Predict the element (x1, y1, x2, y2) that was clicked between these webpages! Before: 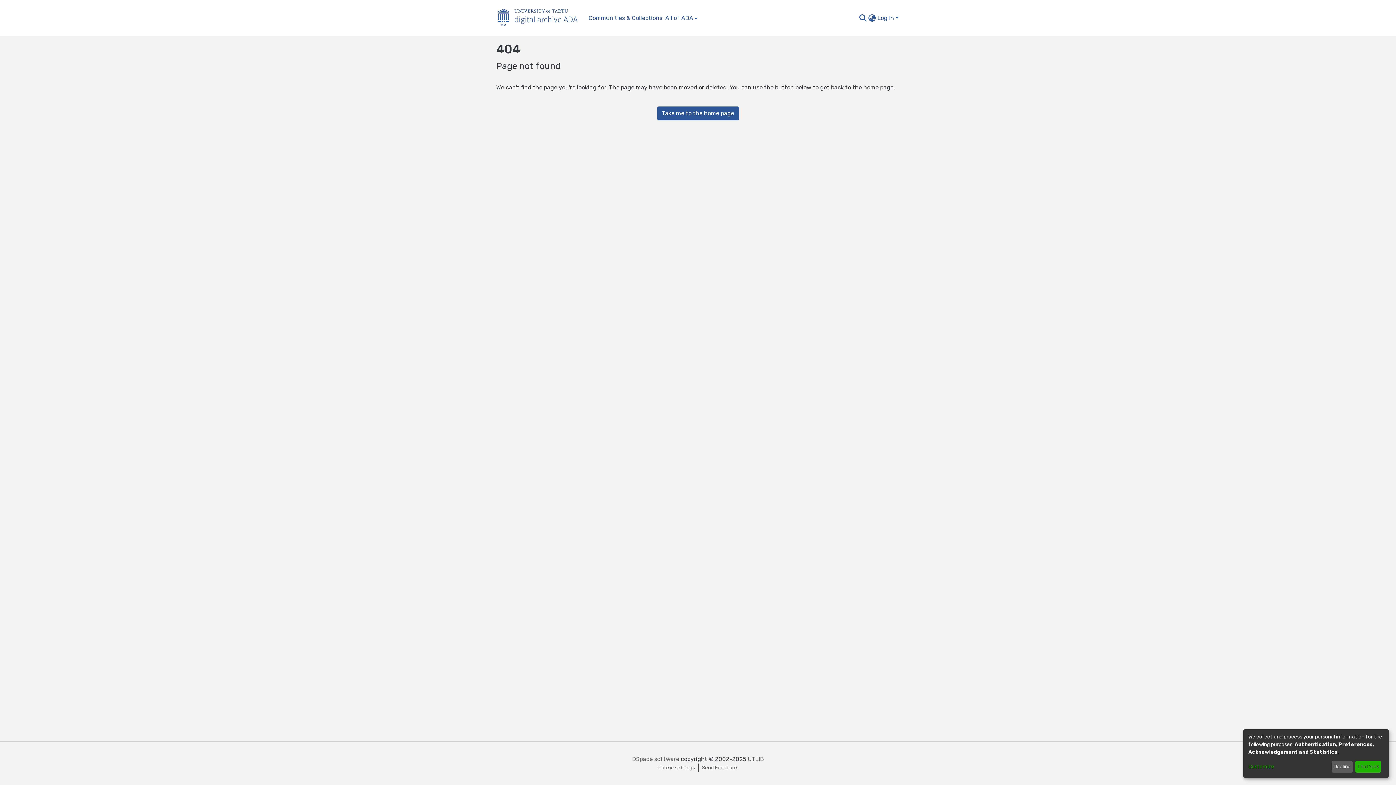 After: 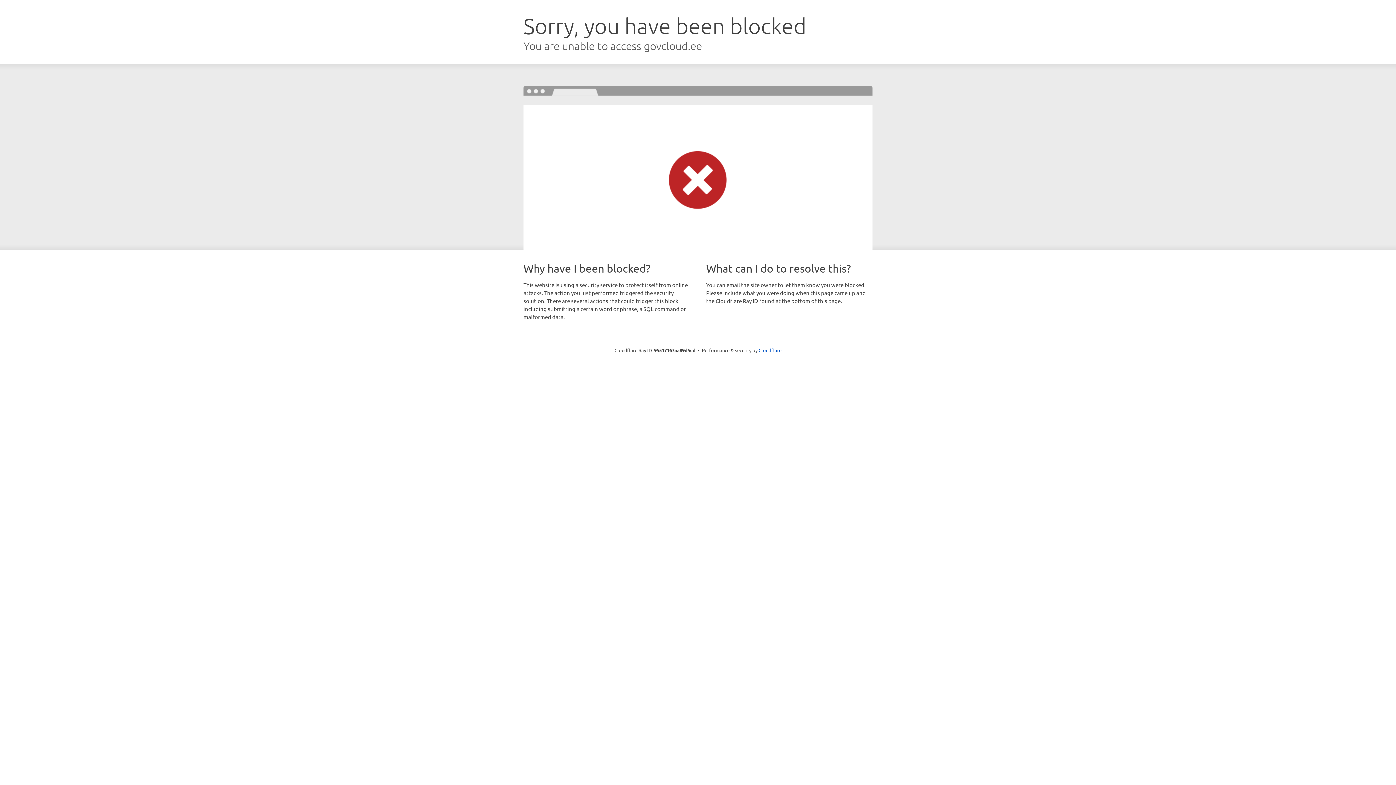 Action: bbox: (747, 756, 764, 762) label: UTLIB